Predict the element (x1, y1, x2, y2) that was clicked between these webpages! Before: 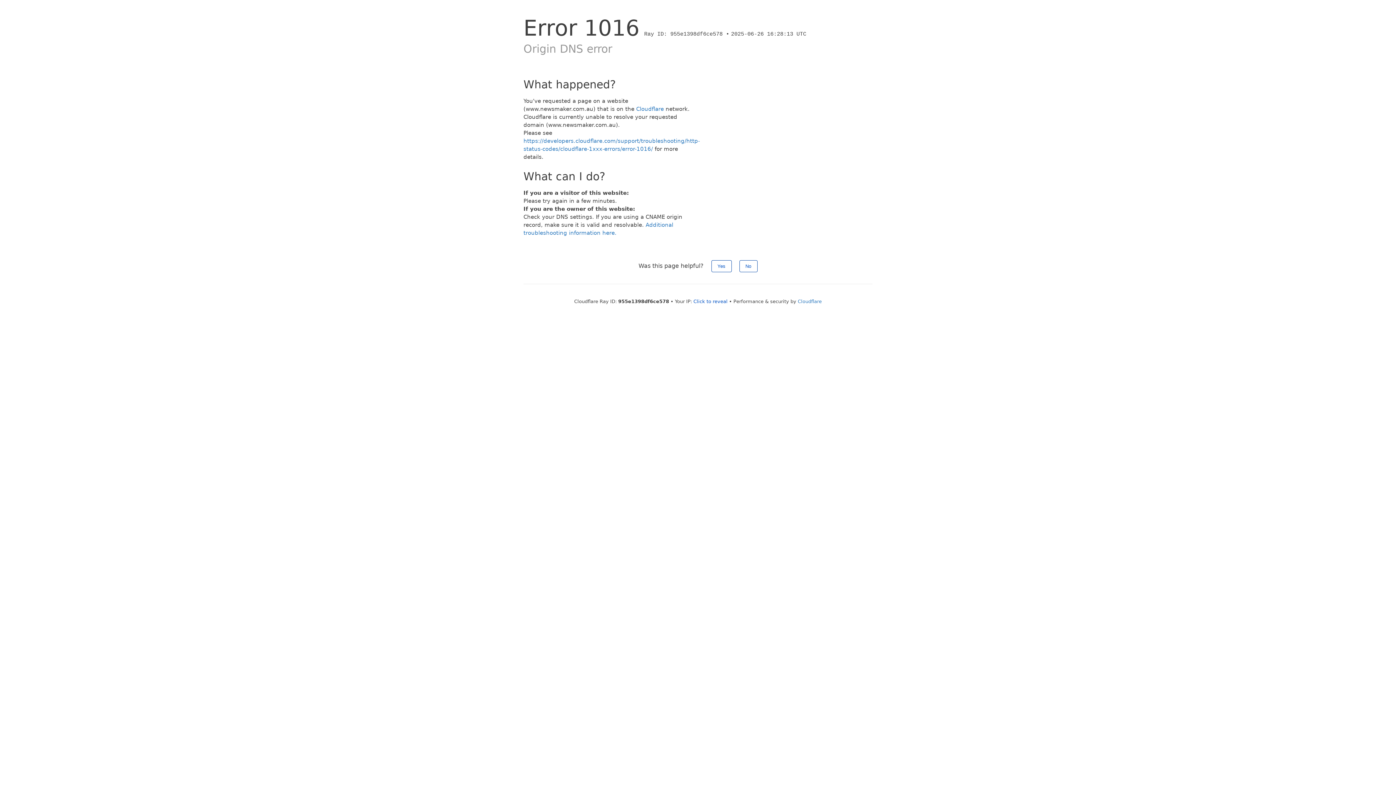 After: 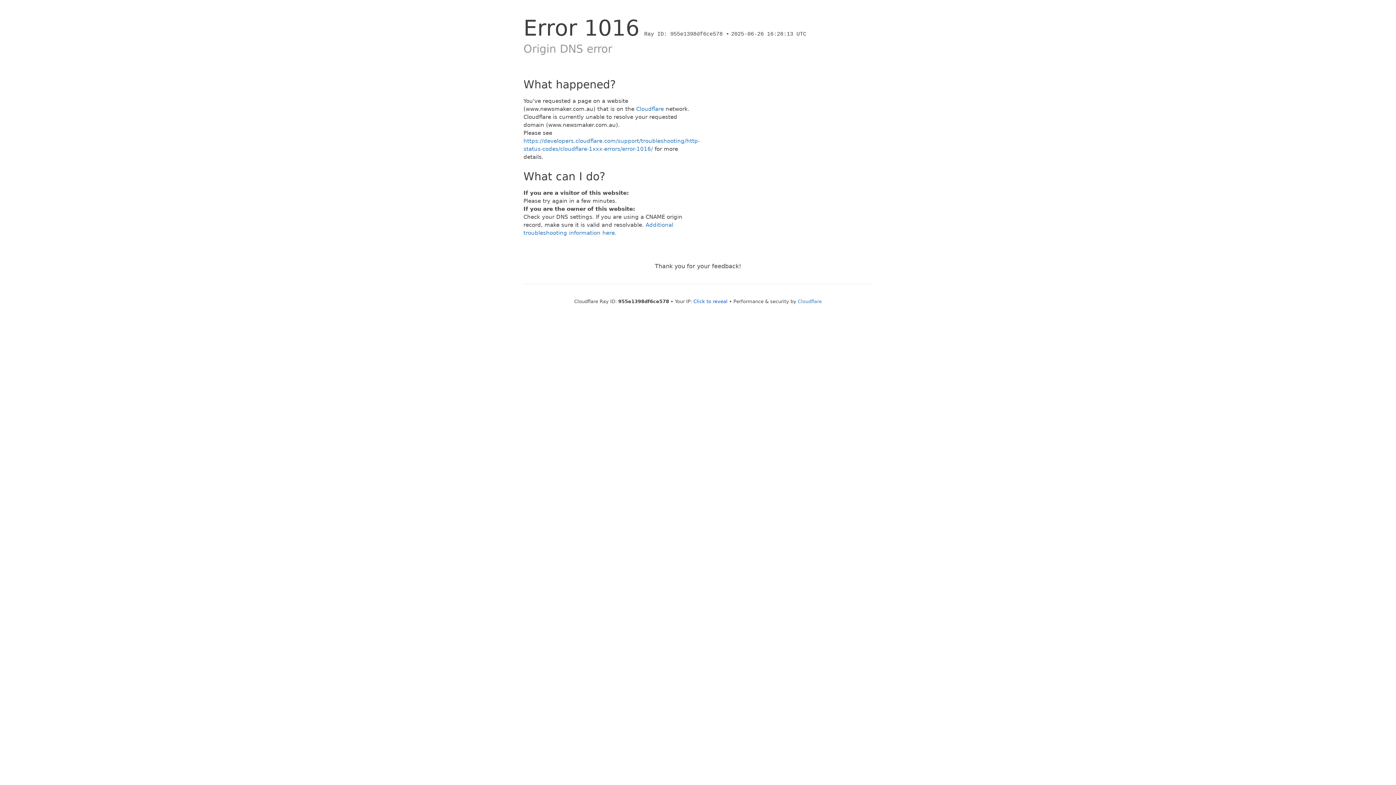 Action: bbox: (739, 260, 757, 272) label: No